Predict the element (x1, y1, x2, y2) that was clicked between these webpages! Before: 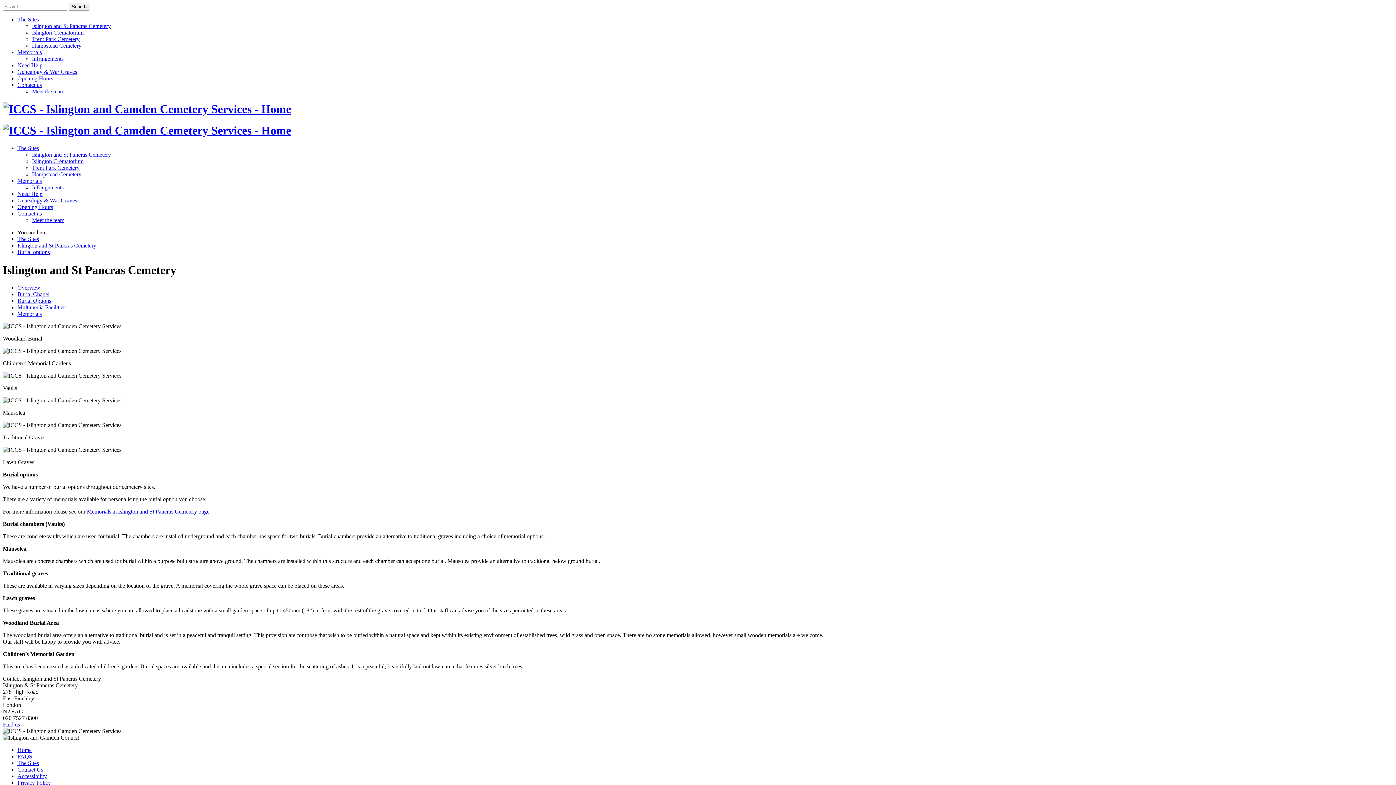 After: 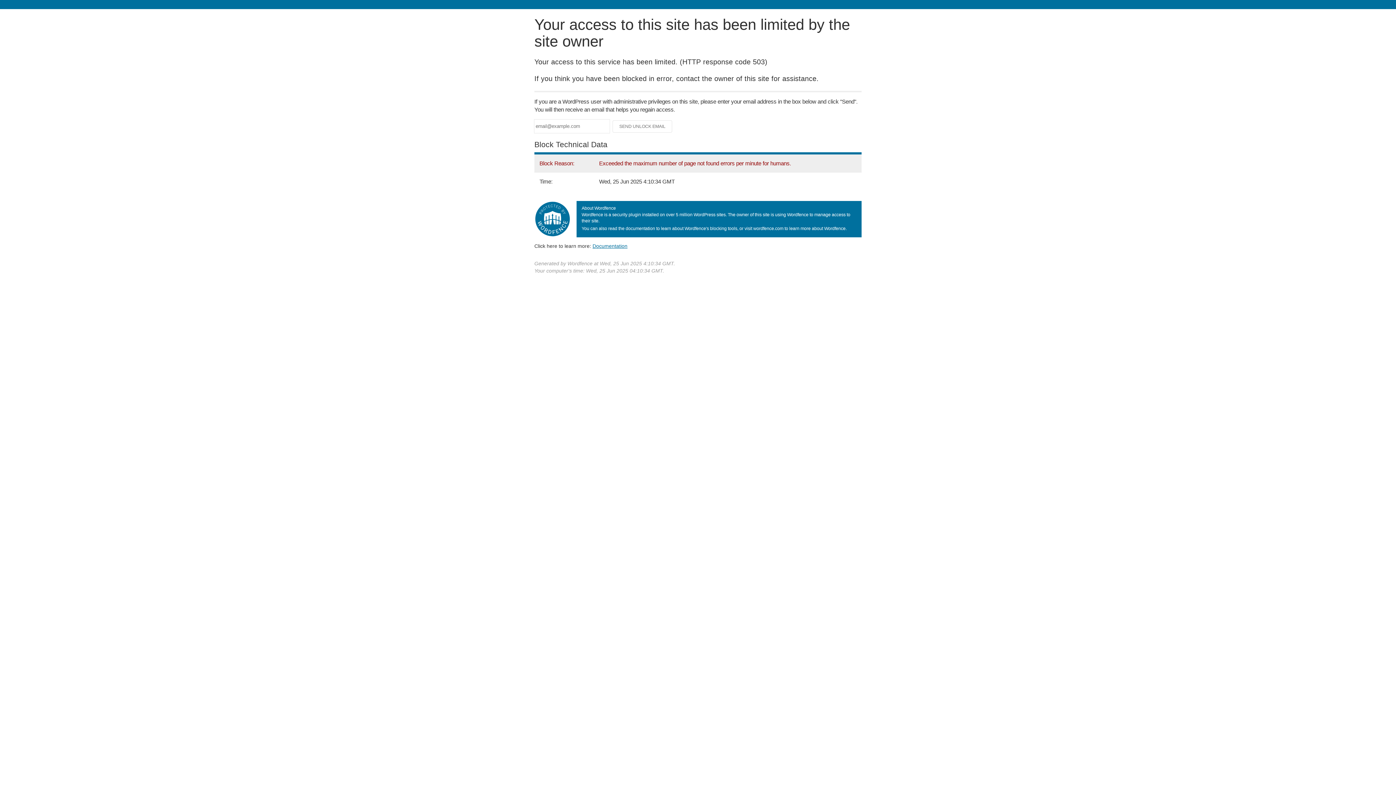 Action: bbox: (2, 102, 291, 115)